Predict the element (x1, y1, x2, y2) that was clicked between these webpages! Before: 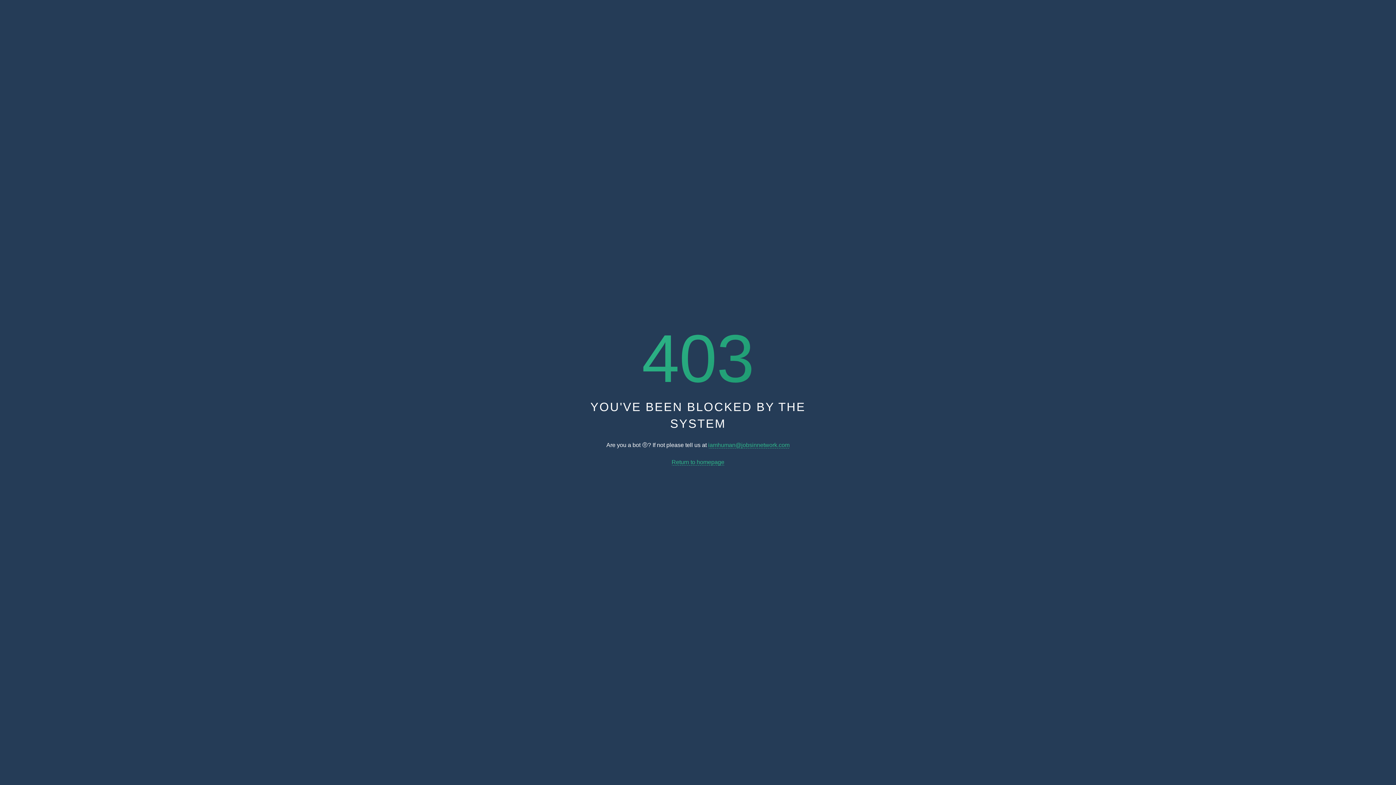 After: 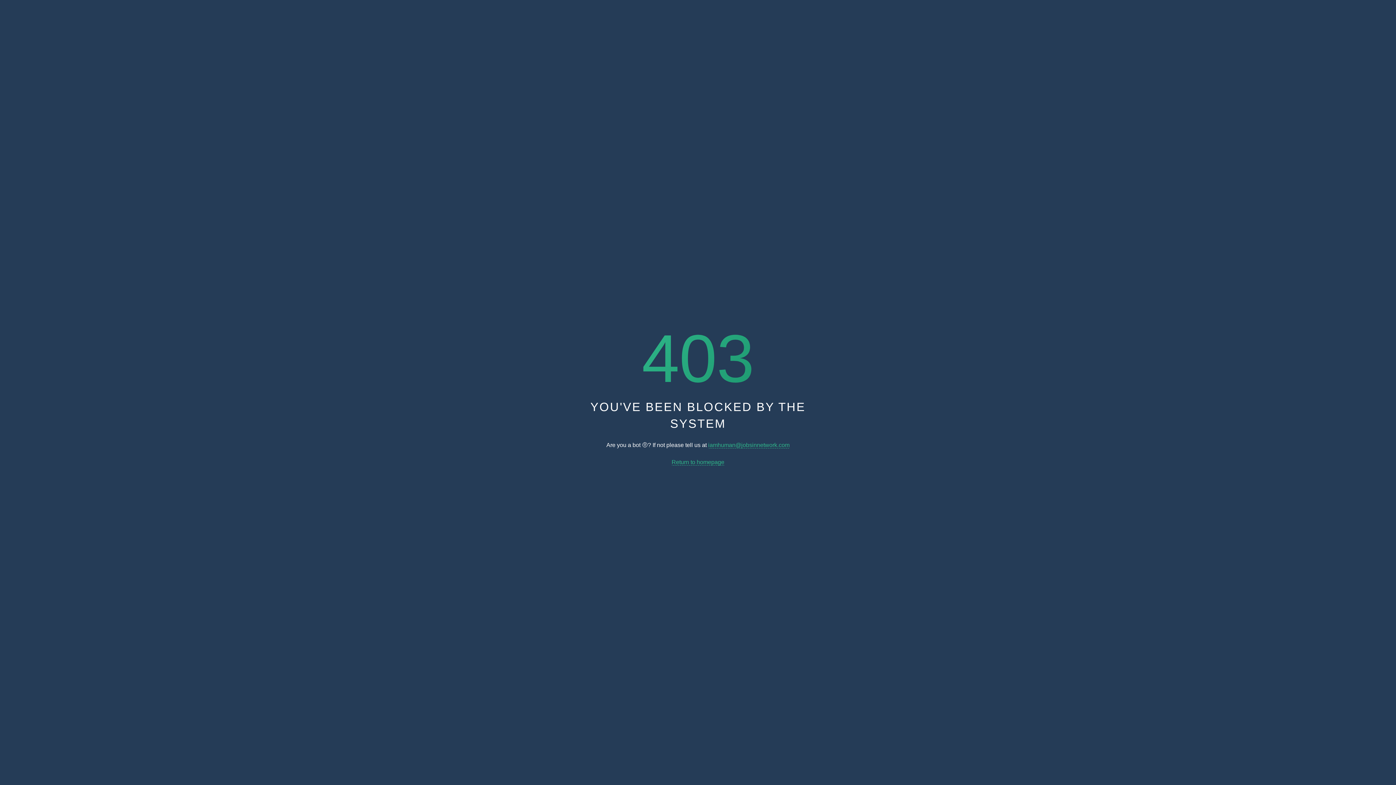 Action: label: Return to homepage bbox: (671, 459, 724, 465)